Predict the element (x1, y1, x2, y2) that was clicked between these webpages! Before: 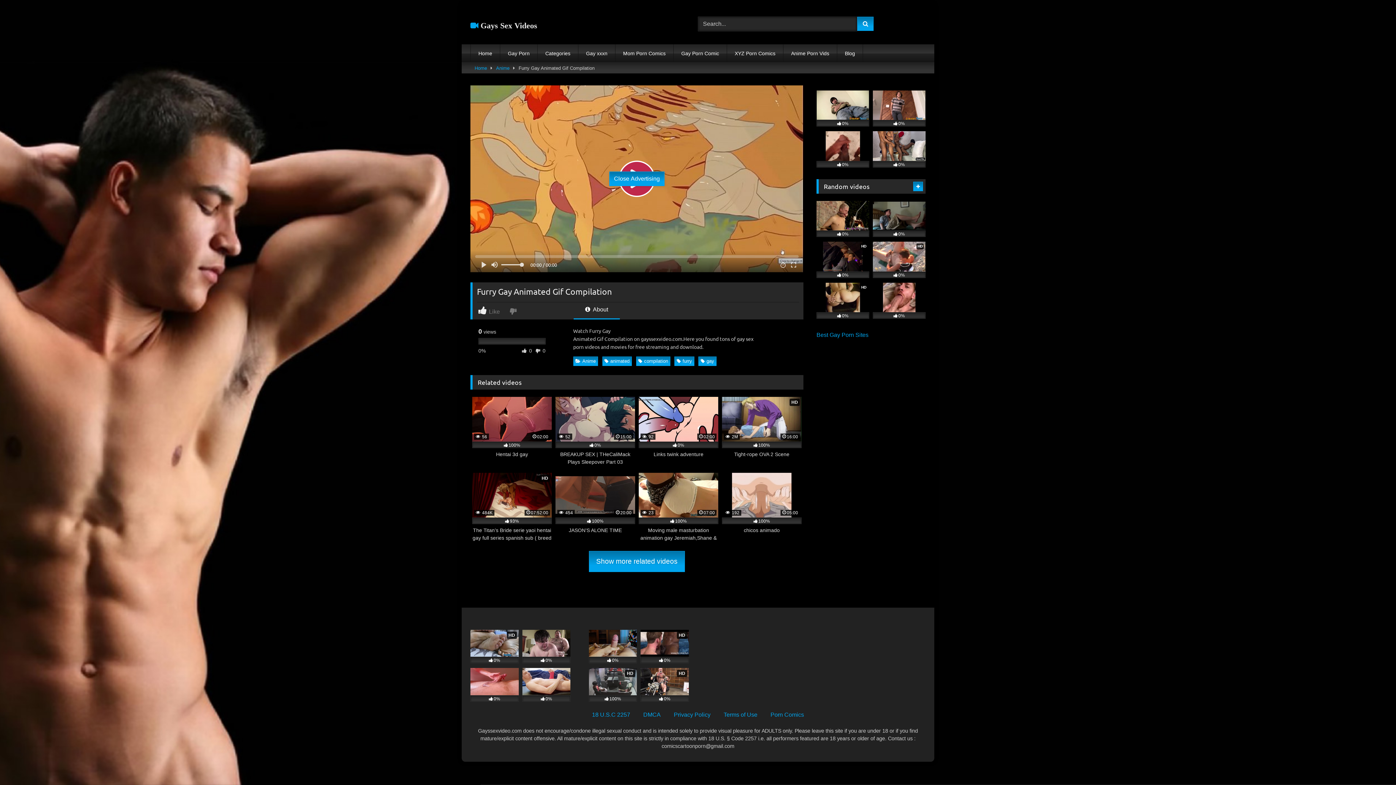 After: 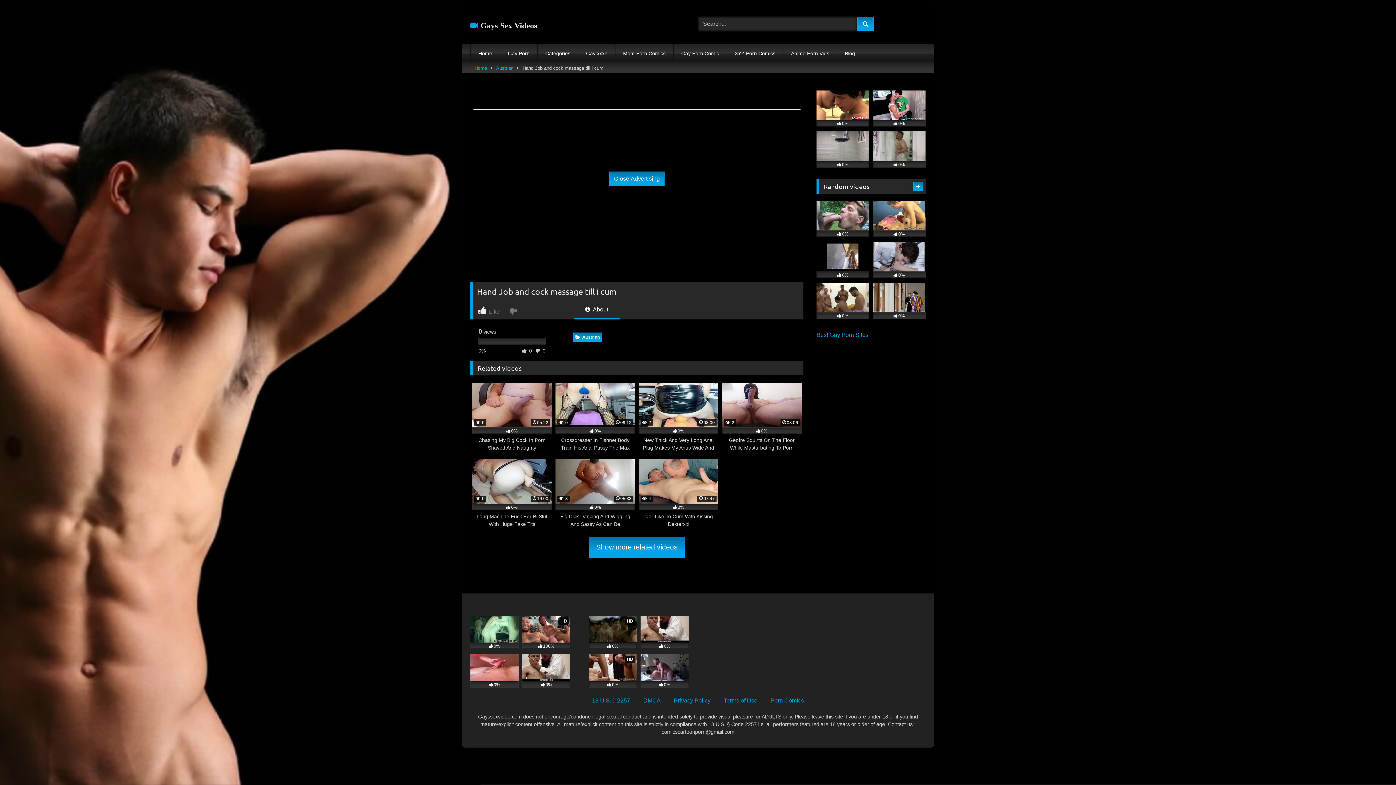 Action: label: 0% bbox: (470, 668, 518, 702)